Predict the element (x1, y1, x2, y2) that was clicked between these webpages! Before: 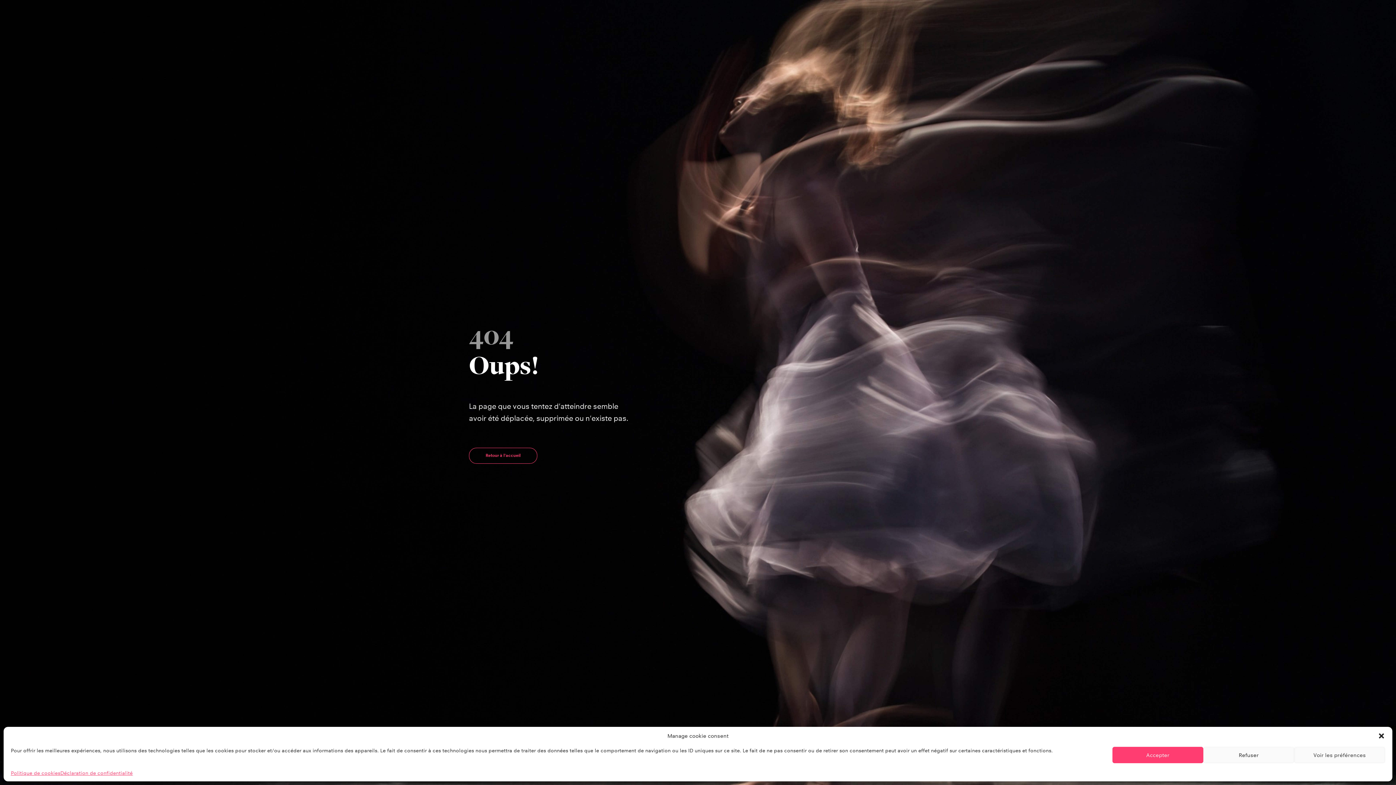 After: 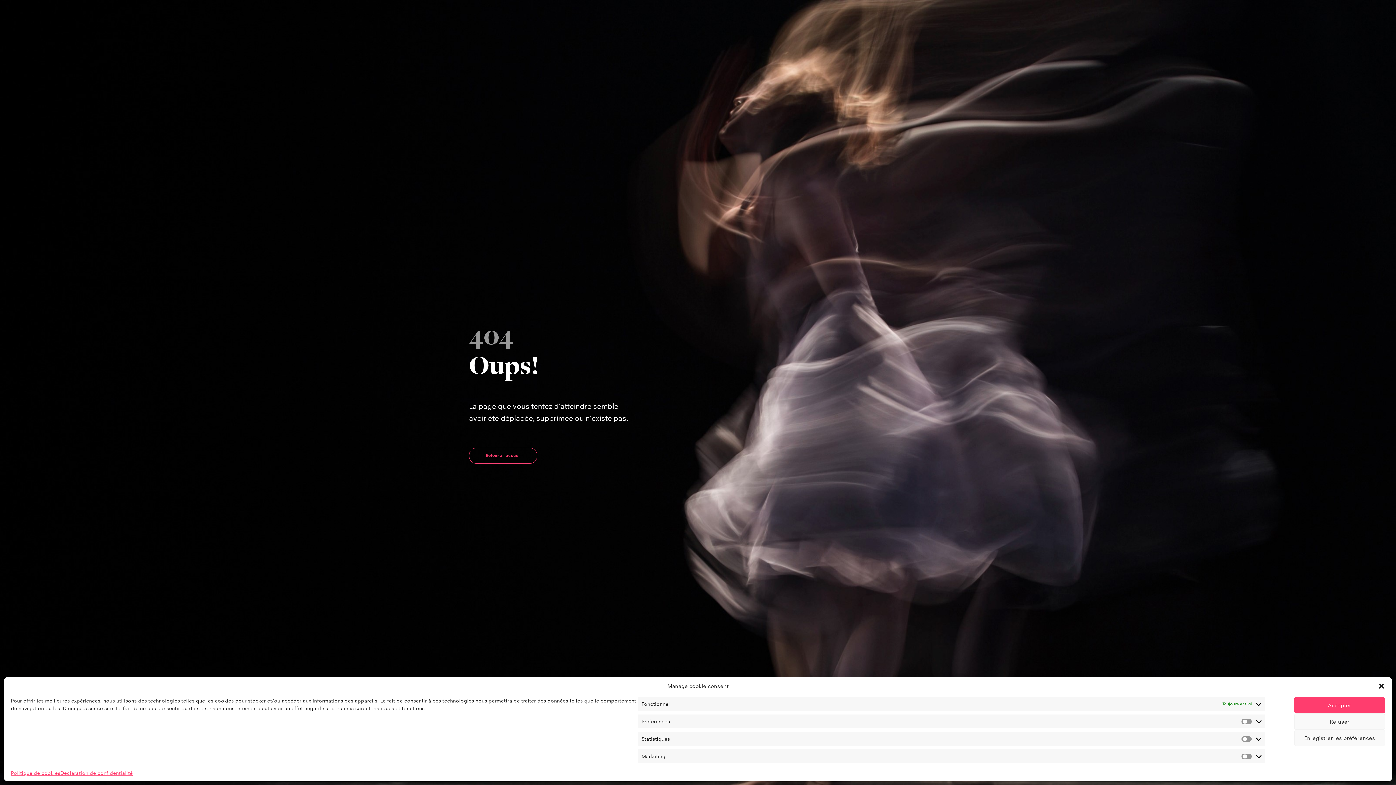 Action: bbox: (1294, 747, 1385, 763) label: Voir les préférences